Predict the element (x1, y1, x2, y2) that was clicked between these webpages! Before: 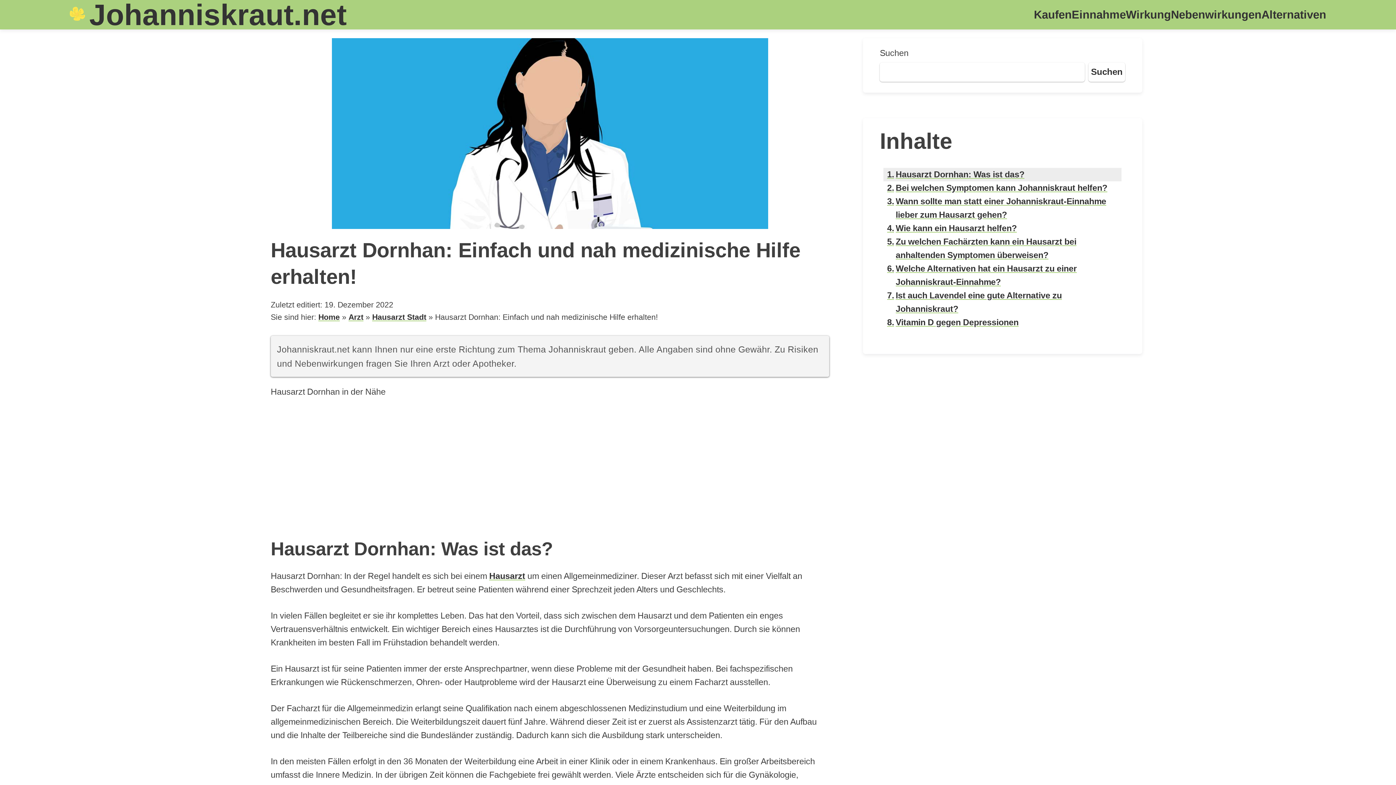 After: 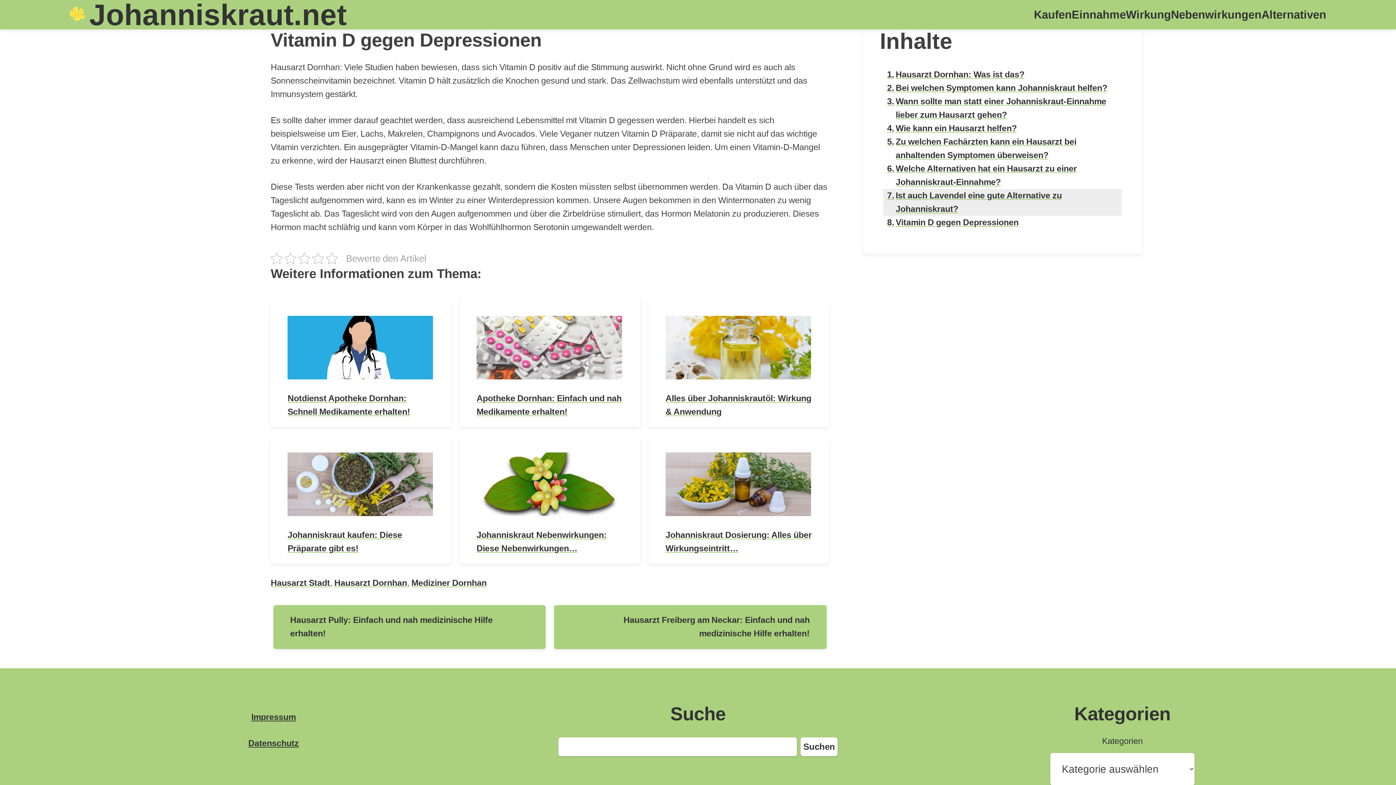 Action: label: Vitamin D gegen Depressionen bbox: (883, 315, 1018, 329)